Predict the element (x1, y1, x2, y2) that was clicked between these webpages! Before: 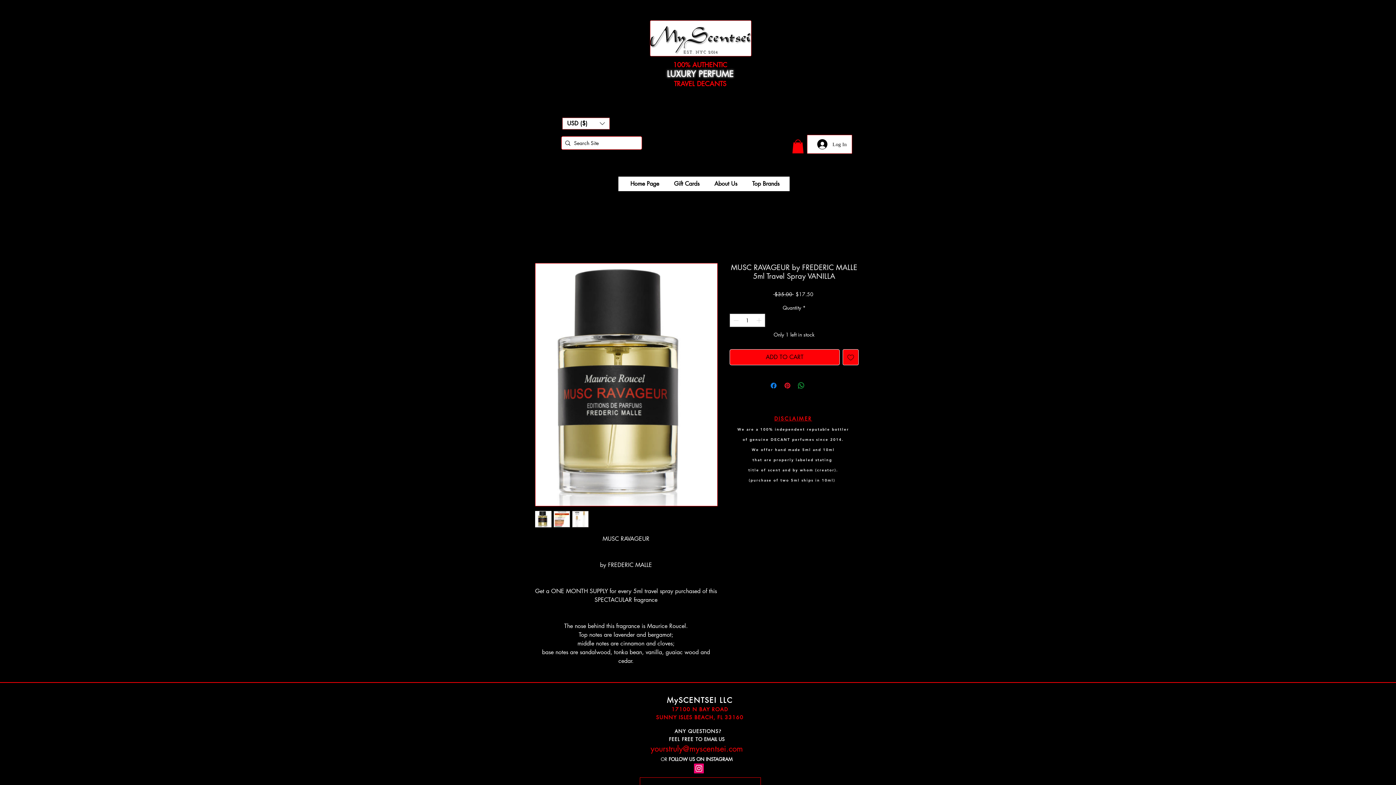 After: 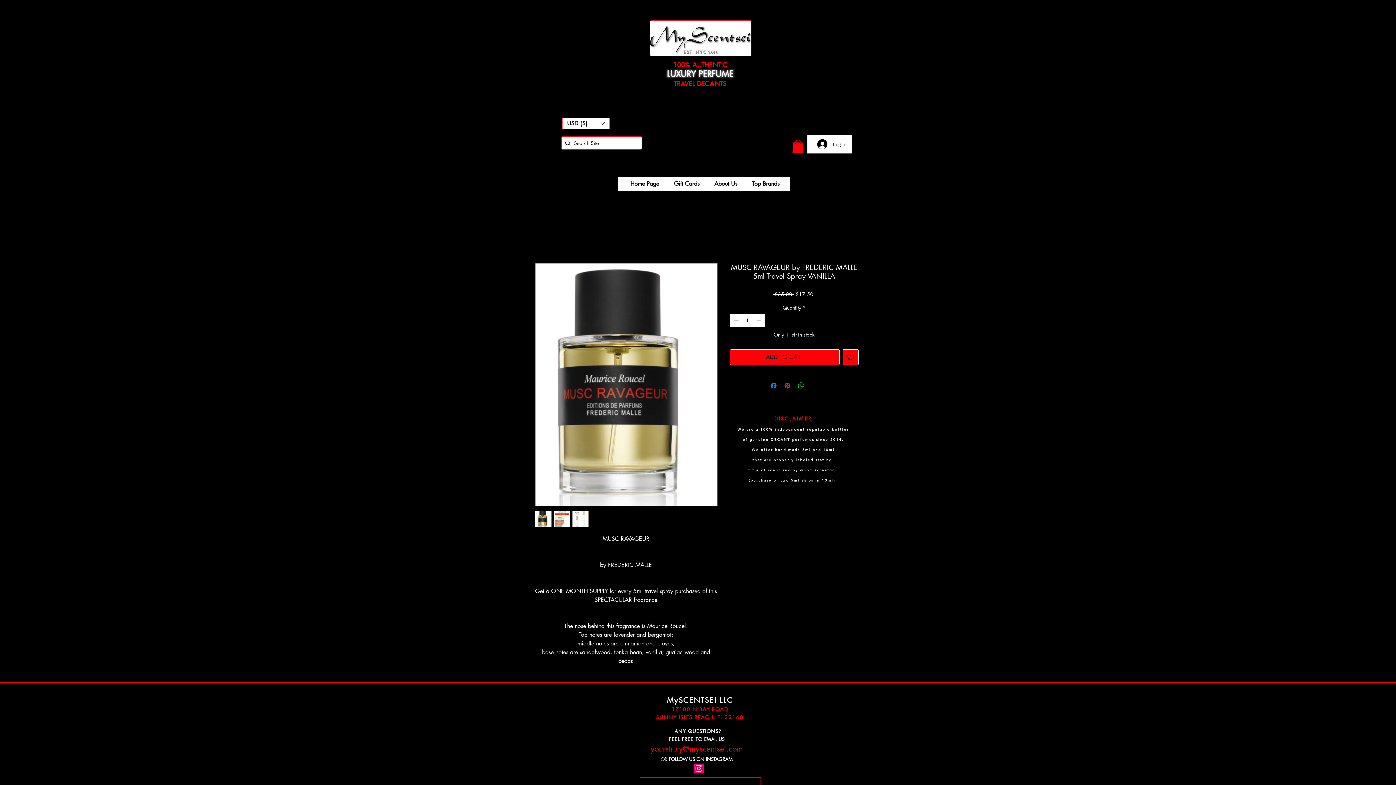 Action: bbox: (535, 511, 551, 527)